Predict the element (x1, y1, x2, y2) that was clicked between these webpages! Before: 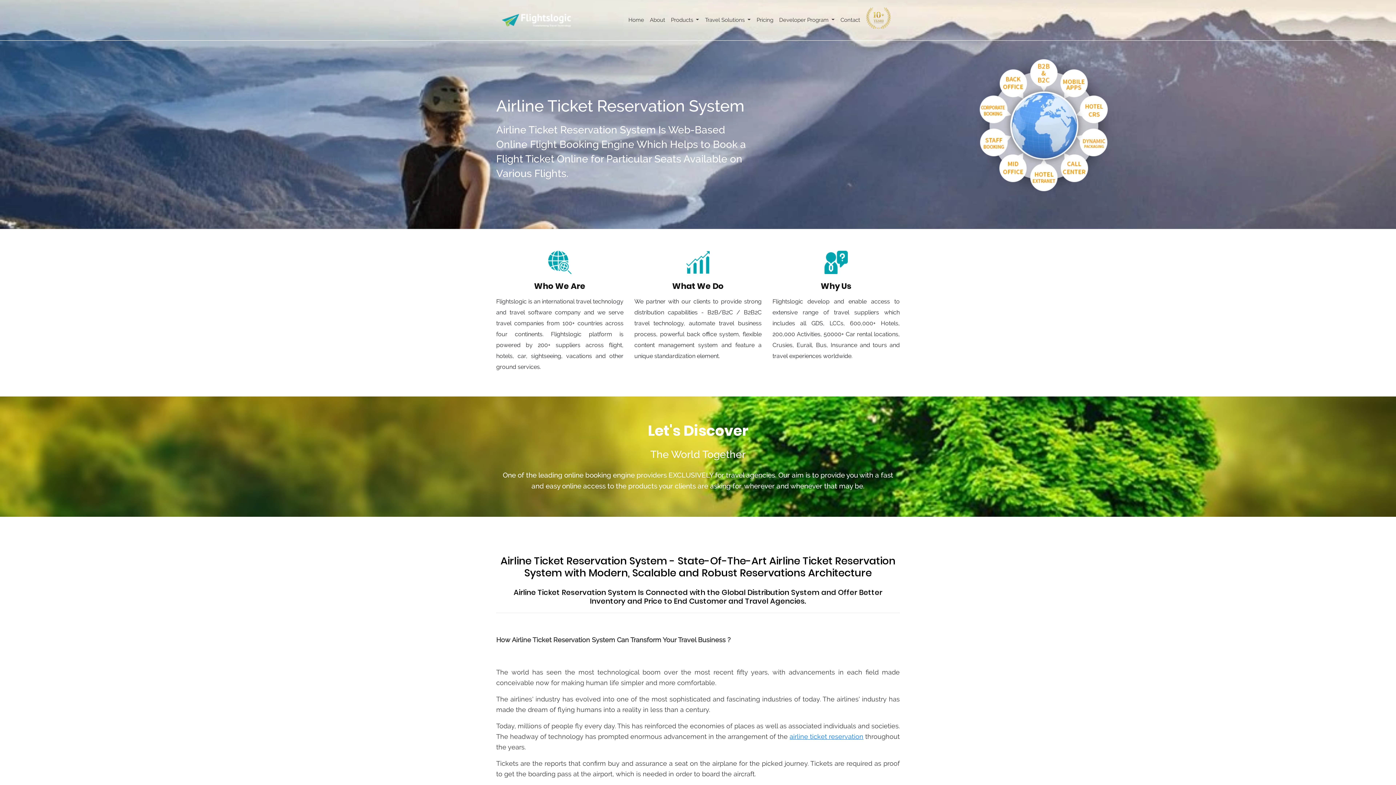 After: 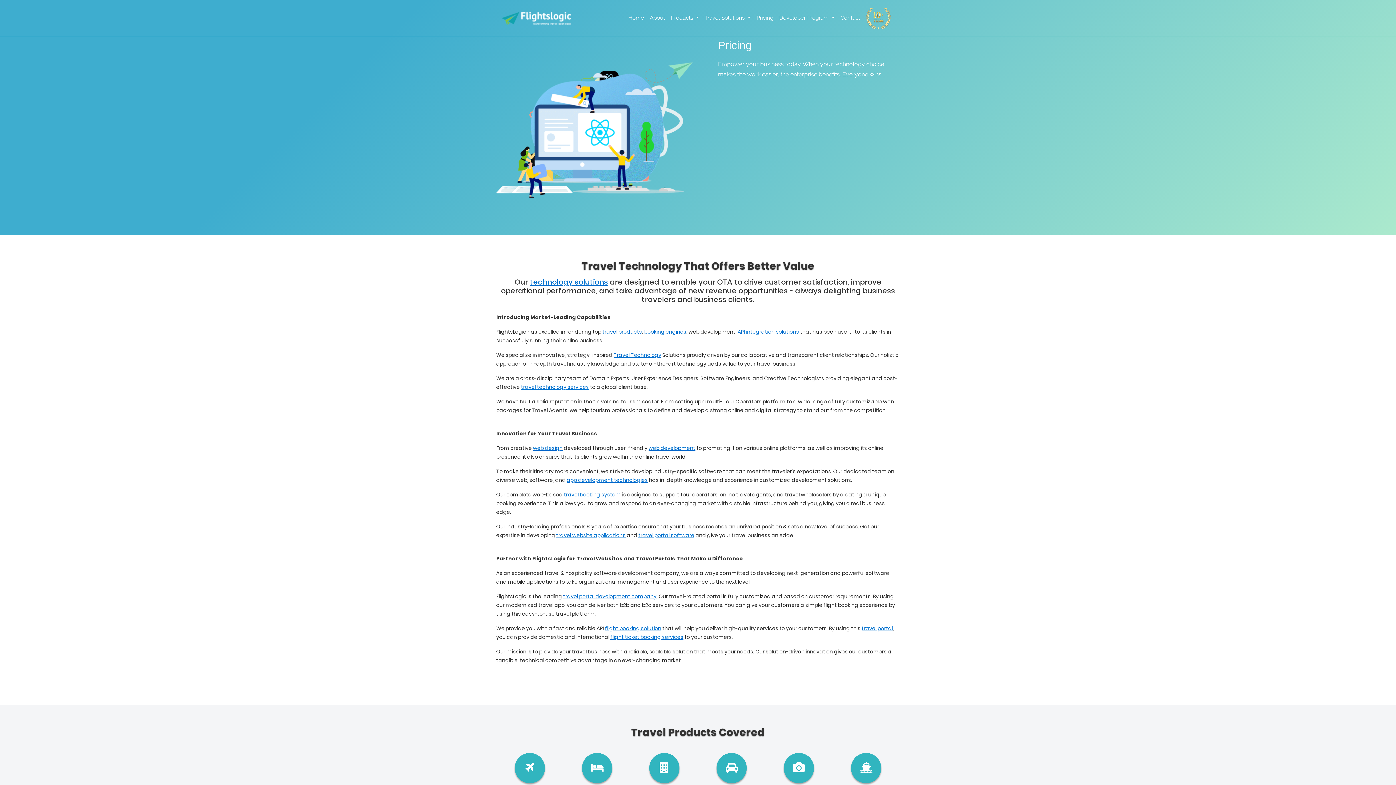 Action: label: Pricing bbox: (753, 2, 776, 37)